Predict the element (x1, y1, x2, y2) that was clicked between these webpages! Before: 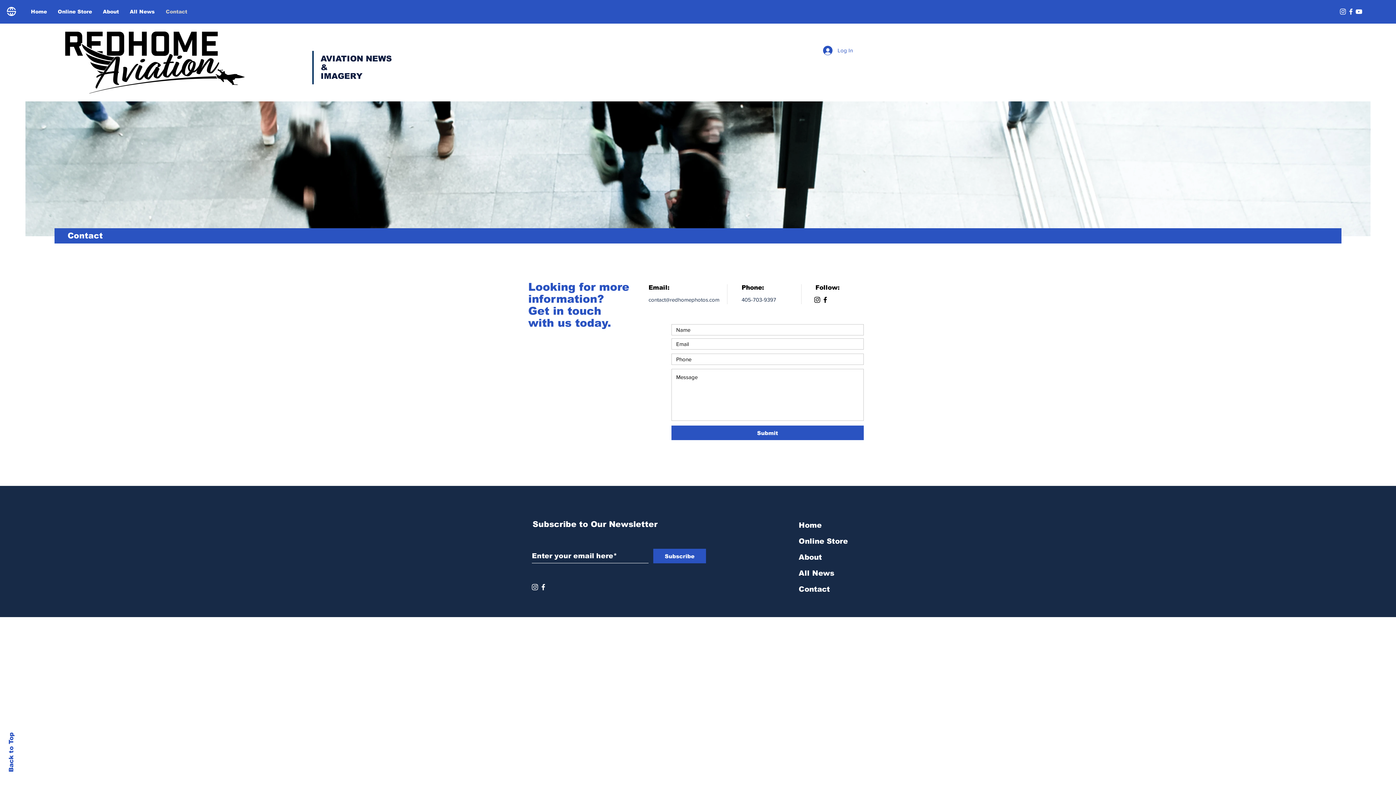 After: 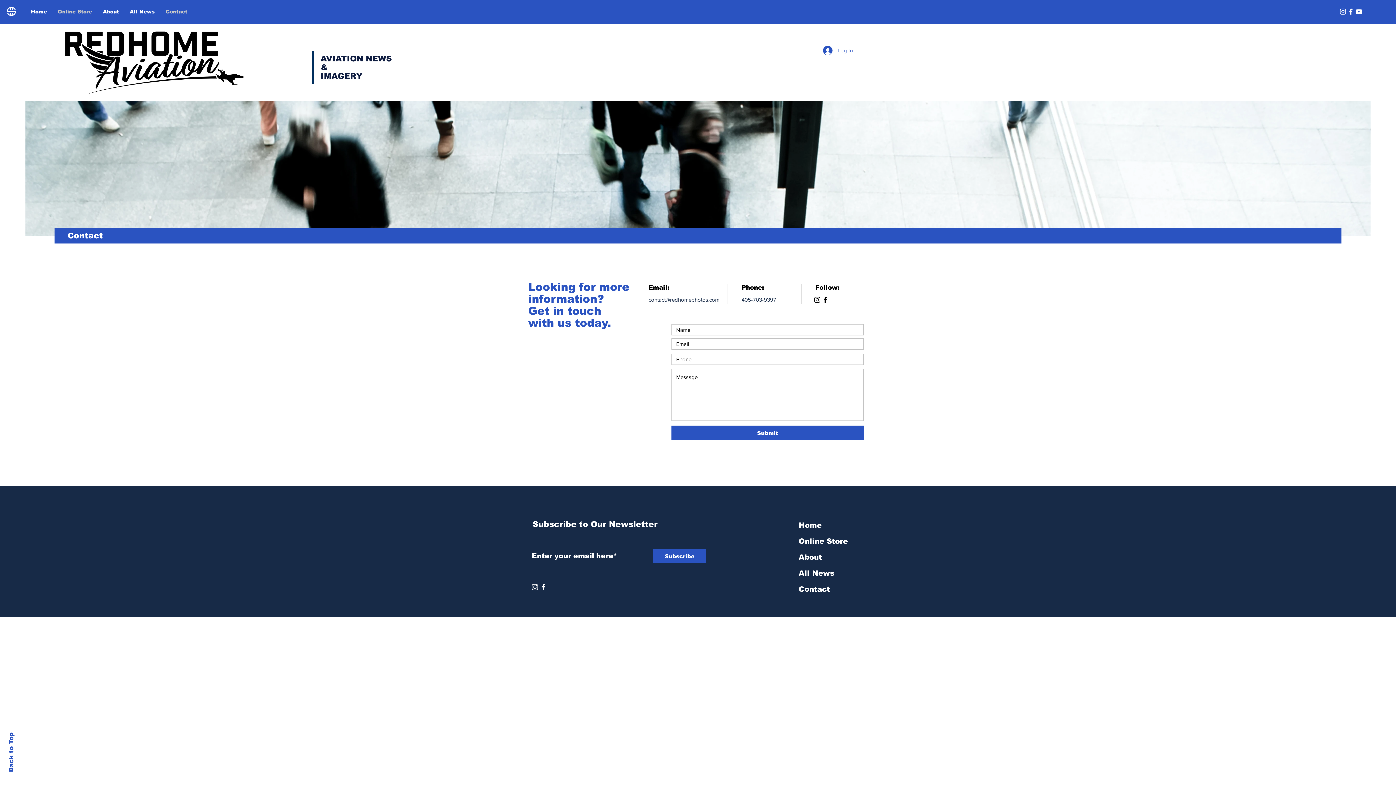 Action: label: Online Store bbox: (52, 5, 97, 17)